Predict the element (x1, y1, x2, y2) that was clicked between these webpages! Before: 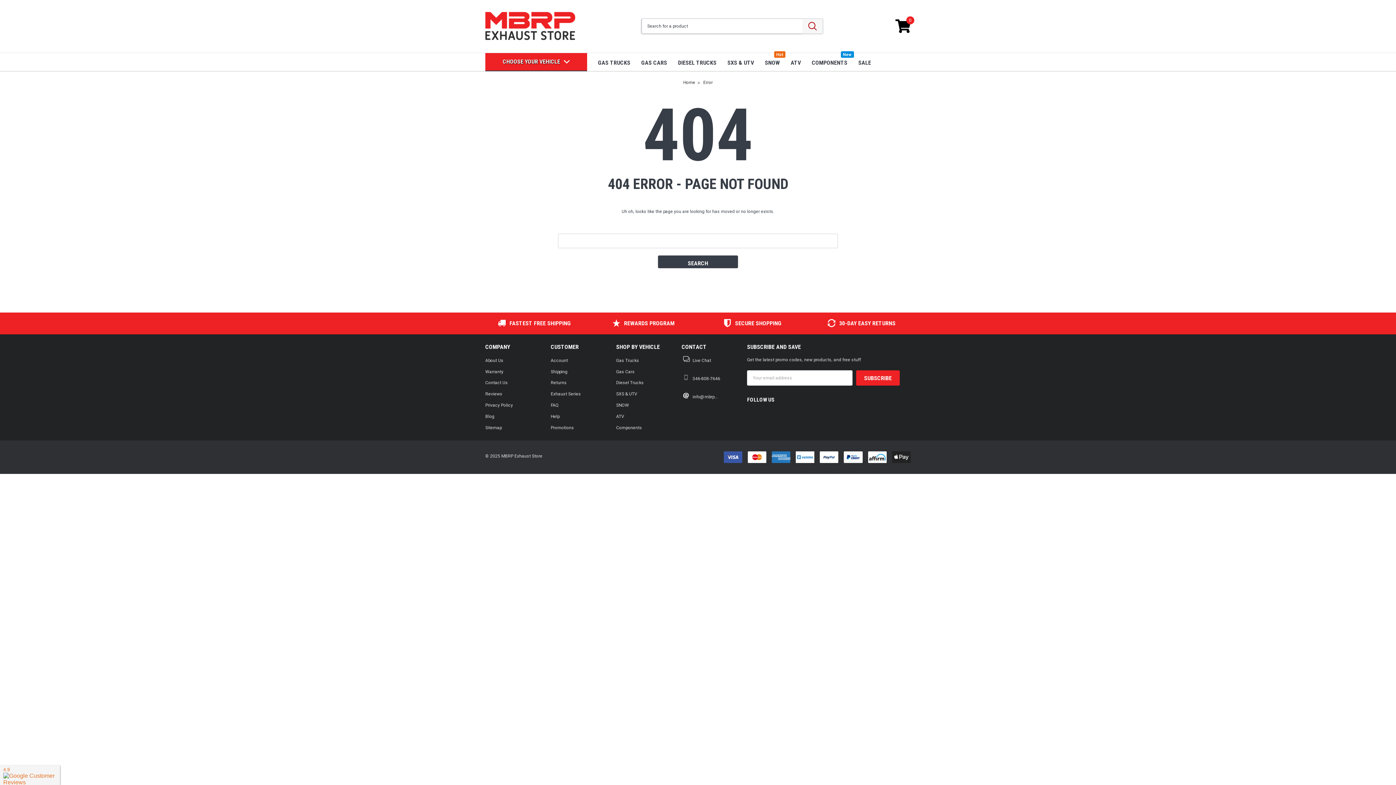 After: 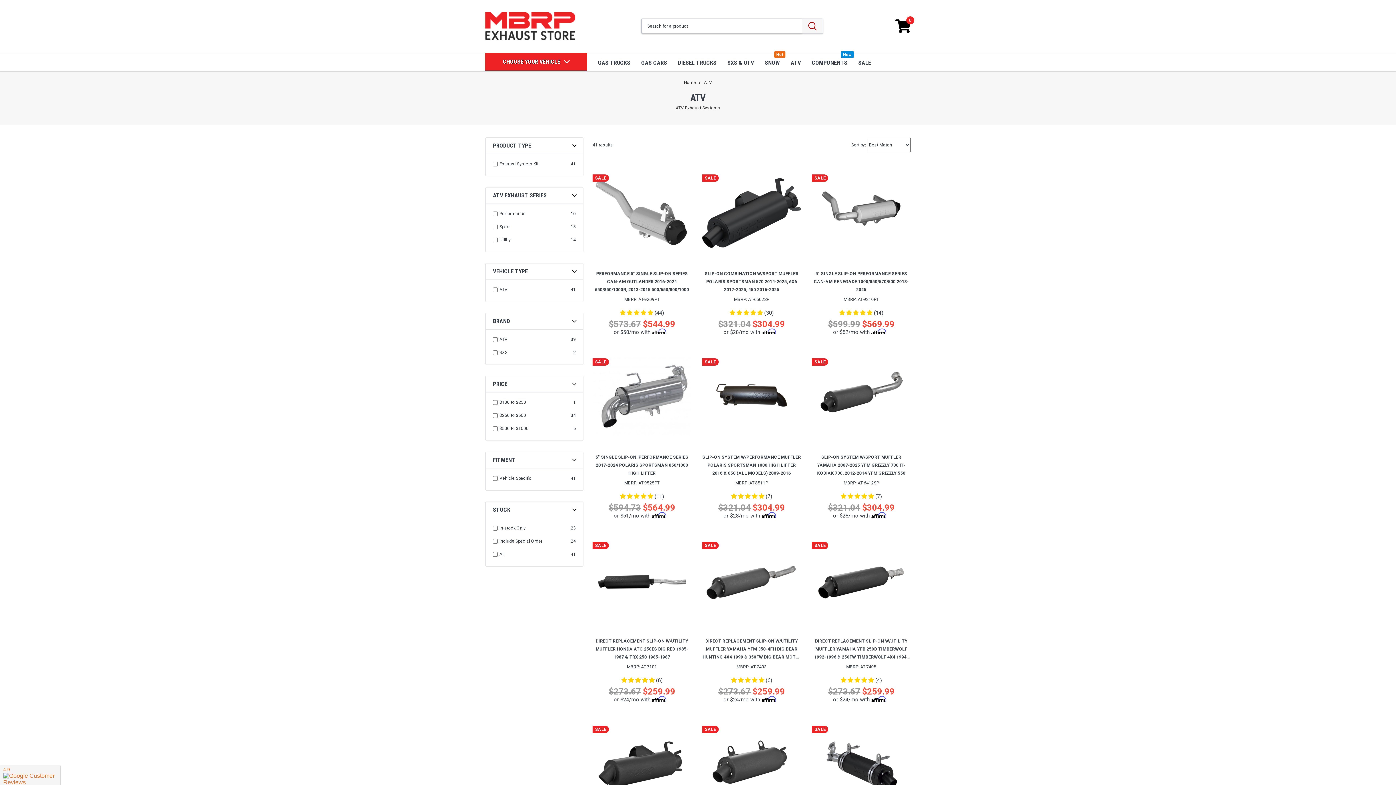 Action: bbox: (790, 59, 801, 66) label: ATV